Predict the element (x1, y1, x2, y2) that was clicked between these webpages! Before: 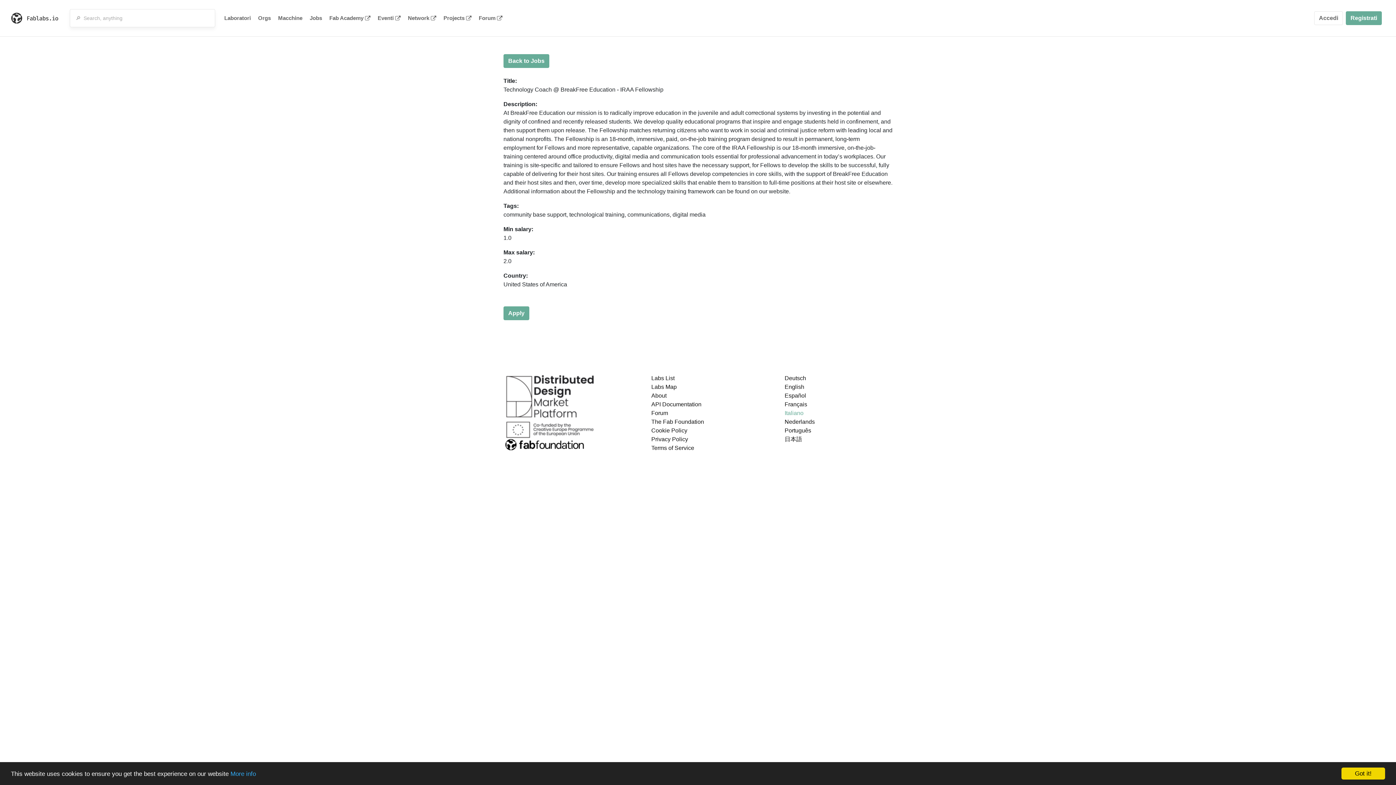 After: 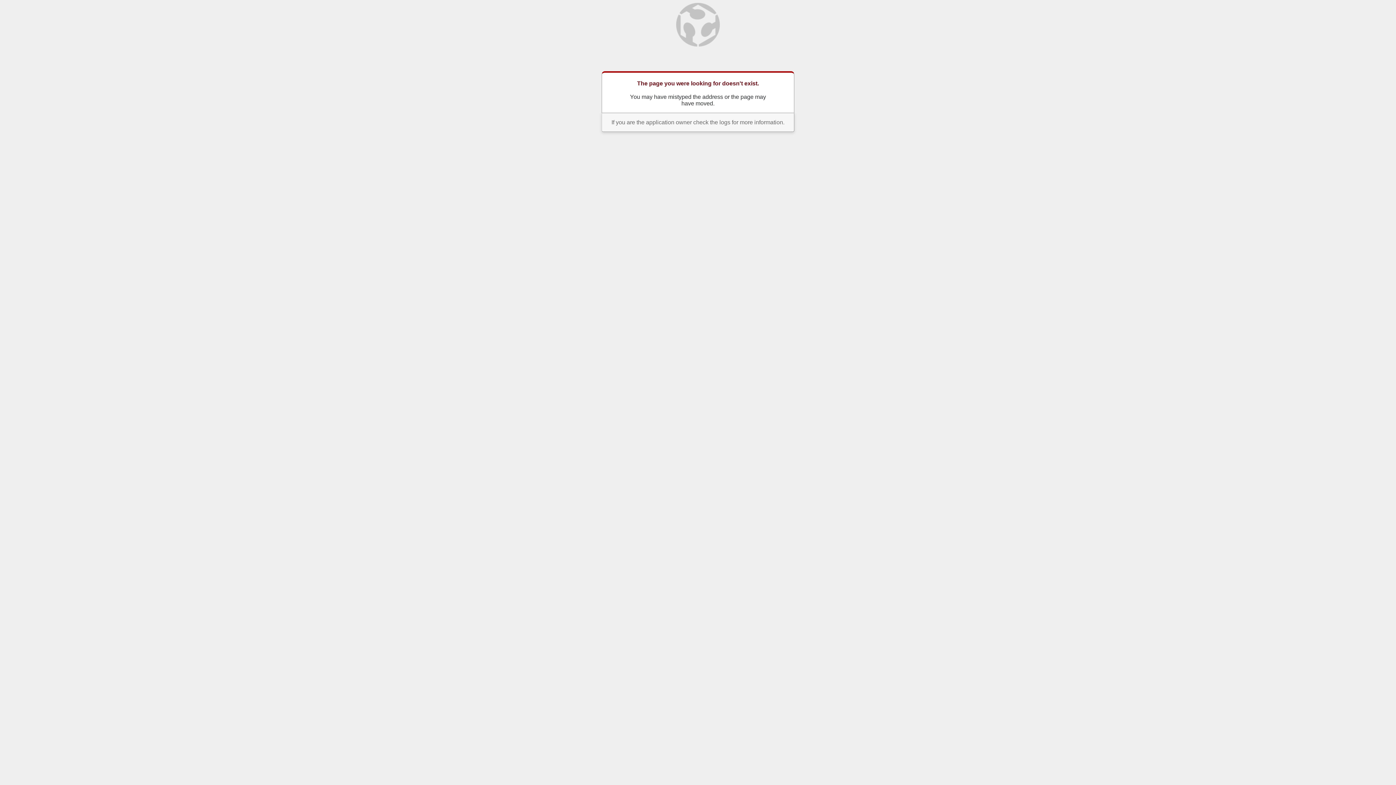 Action: label: Privacy Policy bbox: (651, 436, 688, 442)